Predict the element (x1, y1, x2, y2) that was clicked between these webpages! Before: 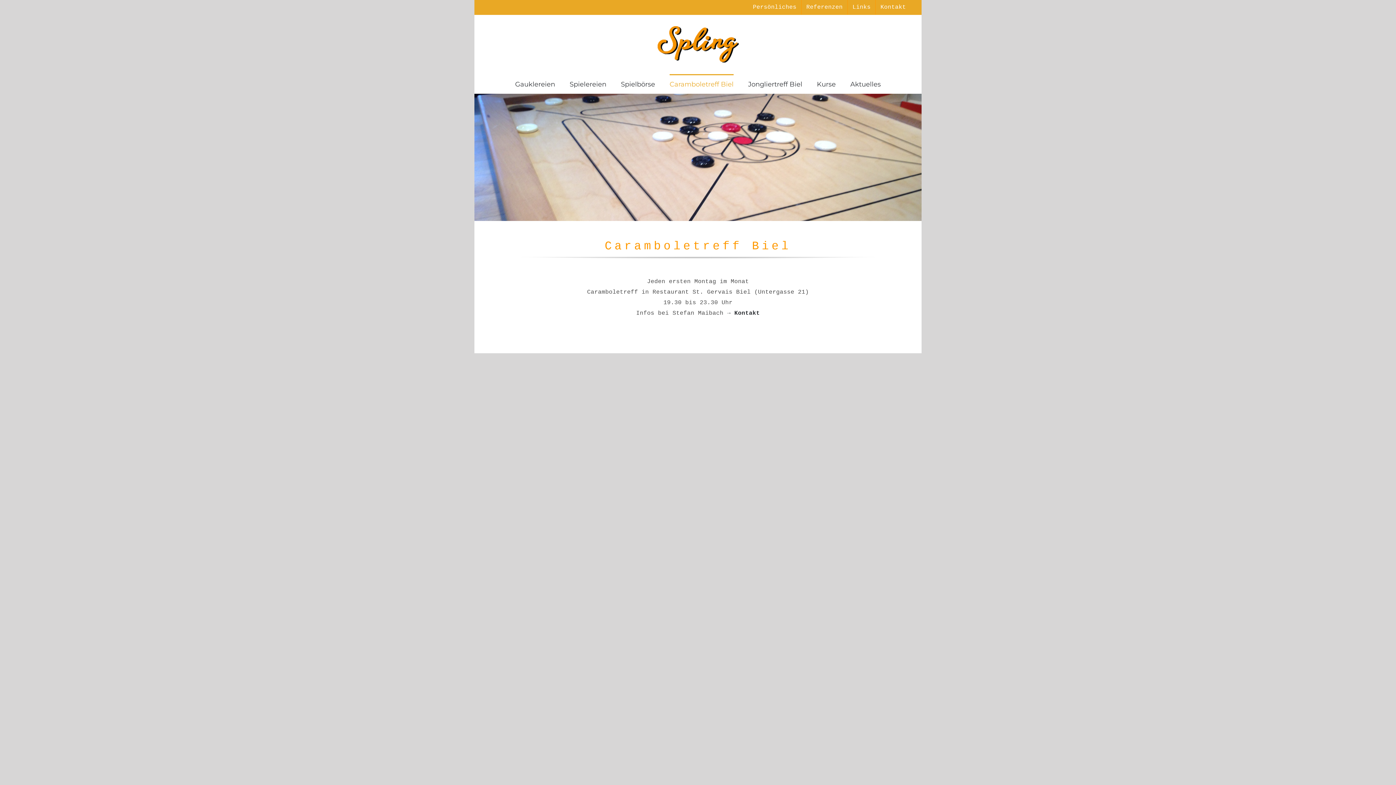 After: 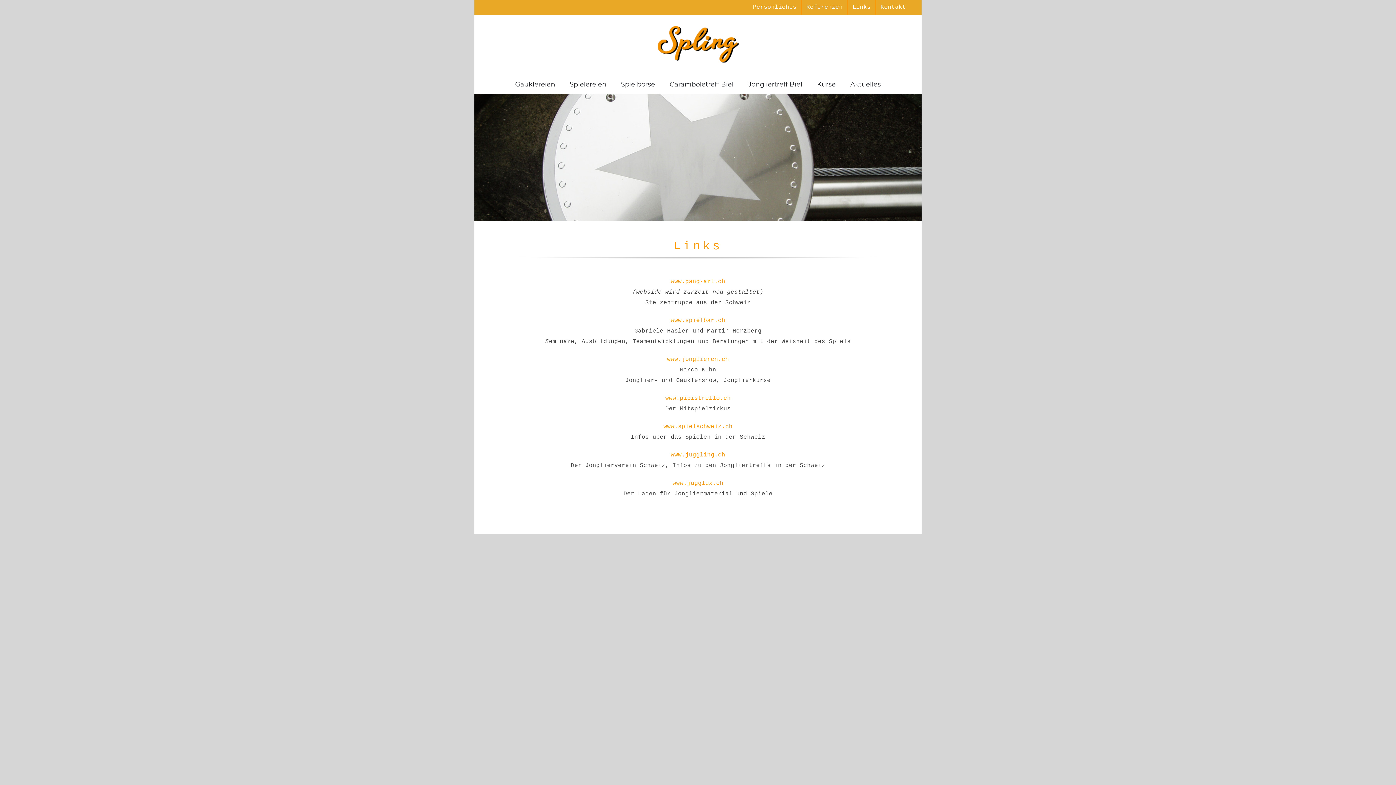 Action: bbox: (848, 0, 875, 14) label: Links